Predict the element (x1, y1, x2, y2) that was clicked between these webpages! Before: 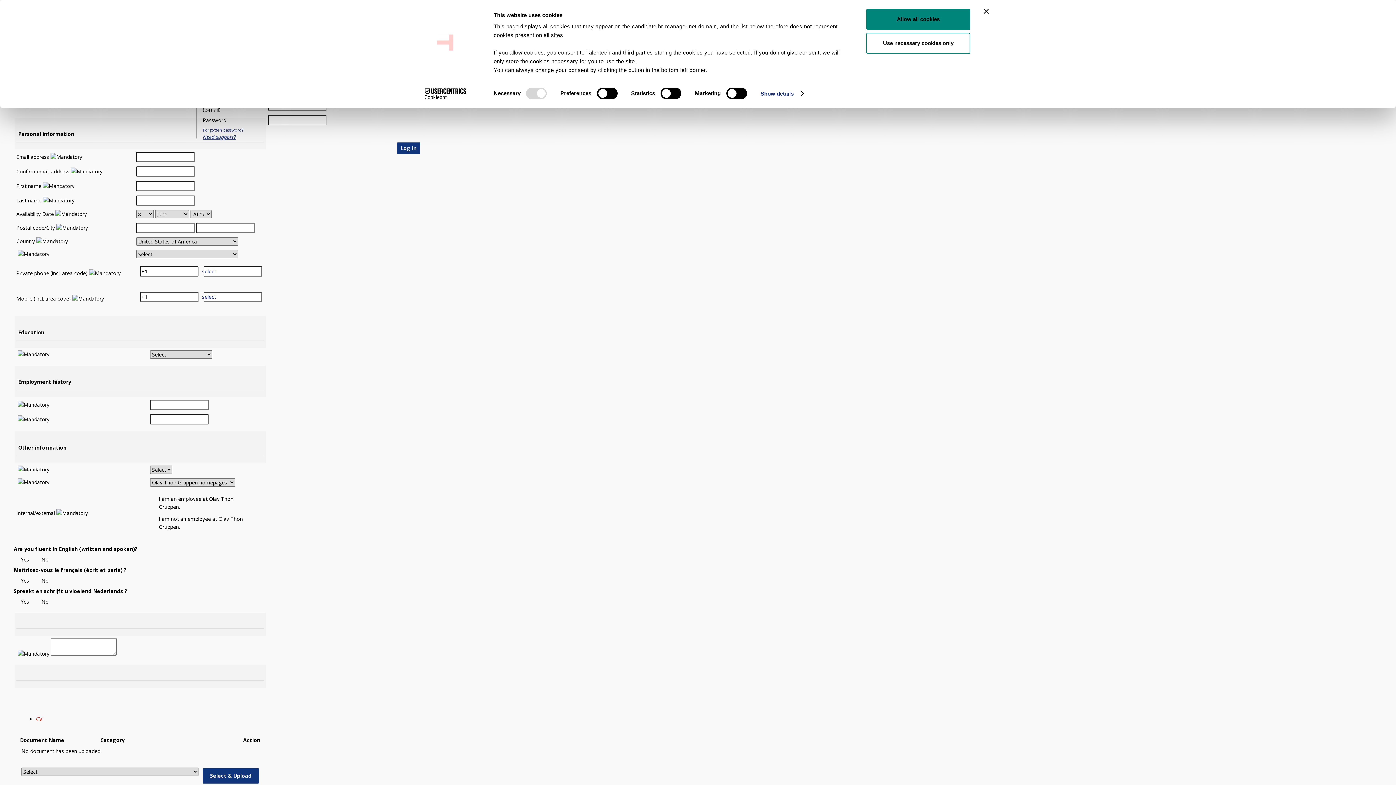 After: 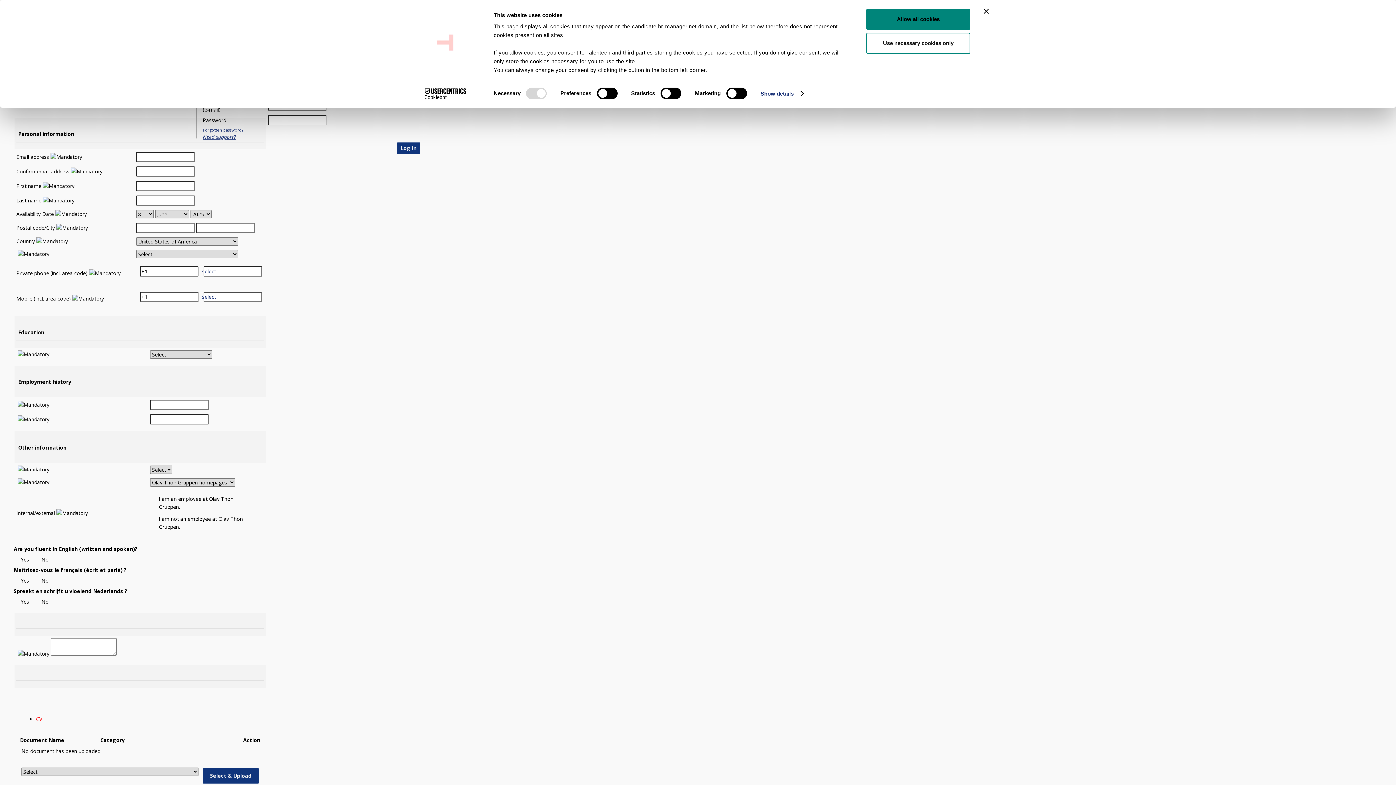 Action: label: select bbox: (202, 267, 216, 275)